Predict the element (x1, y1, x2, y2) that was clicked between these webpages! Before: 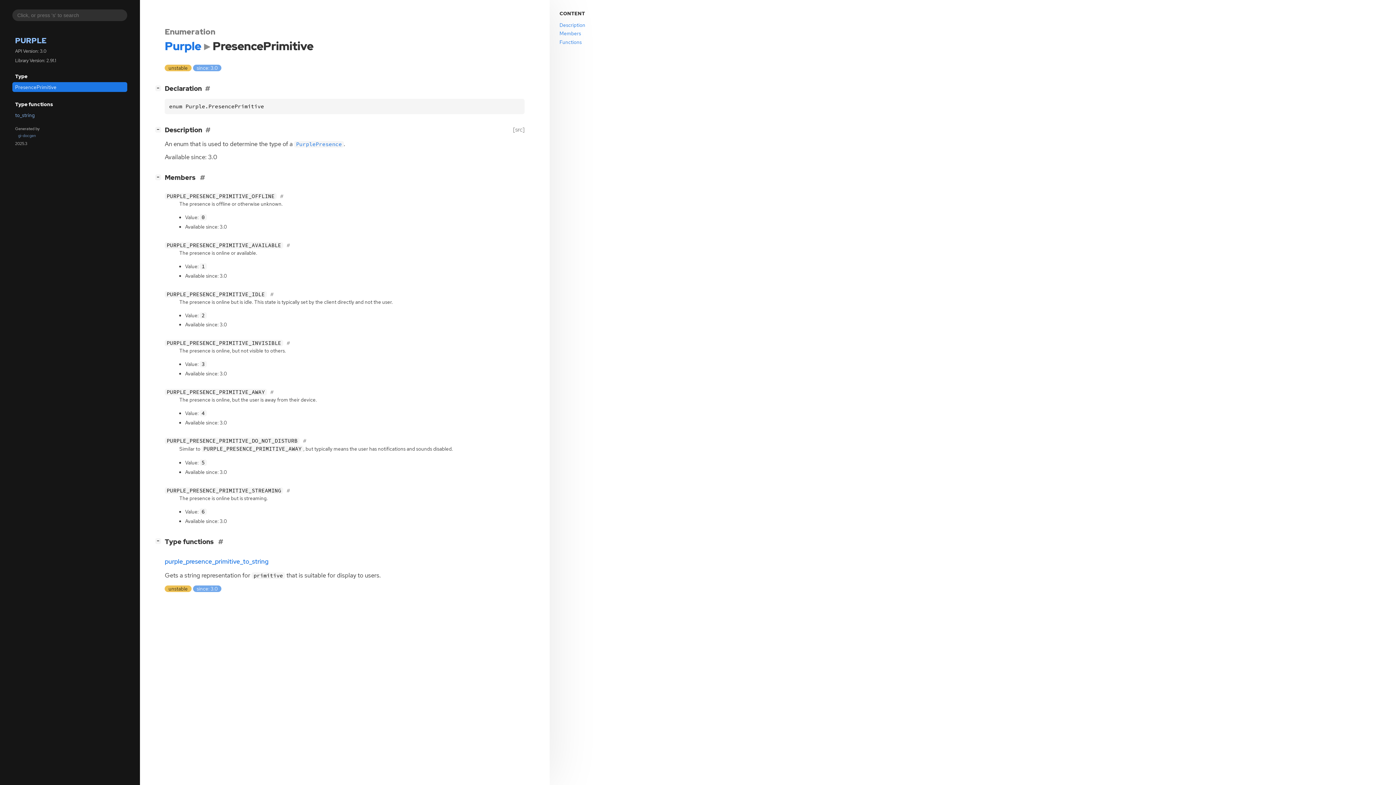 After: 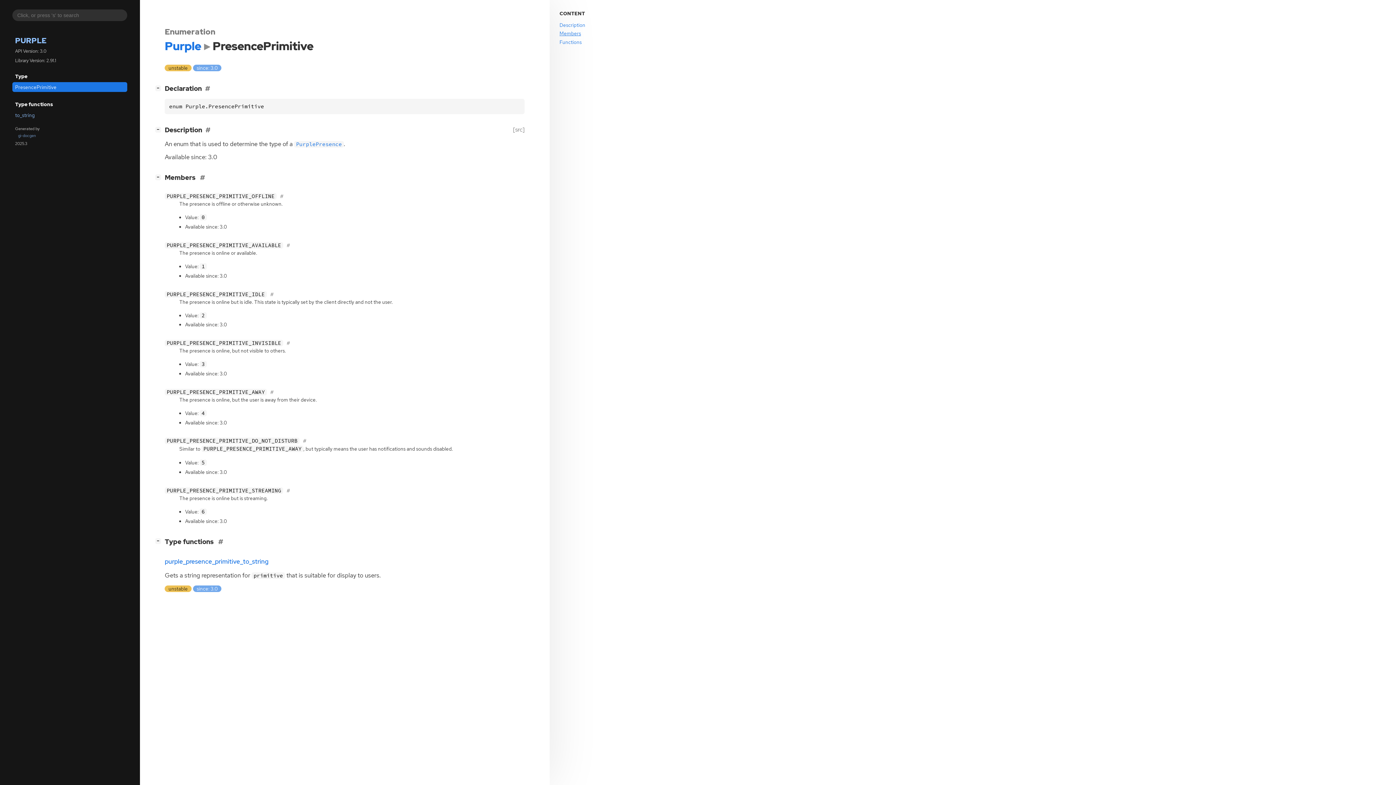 Action: bbox: (559, 30, 581, 36) label: Members